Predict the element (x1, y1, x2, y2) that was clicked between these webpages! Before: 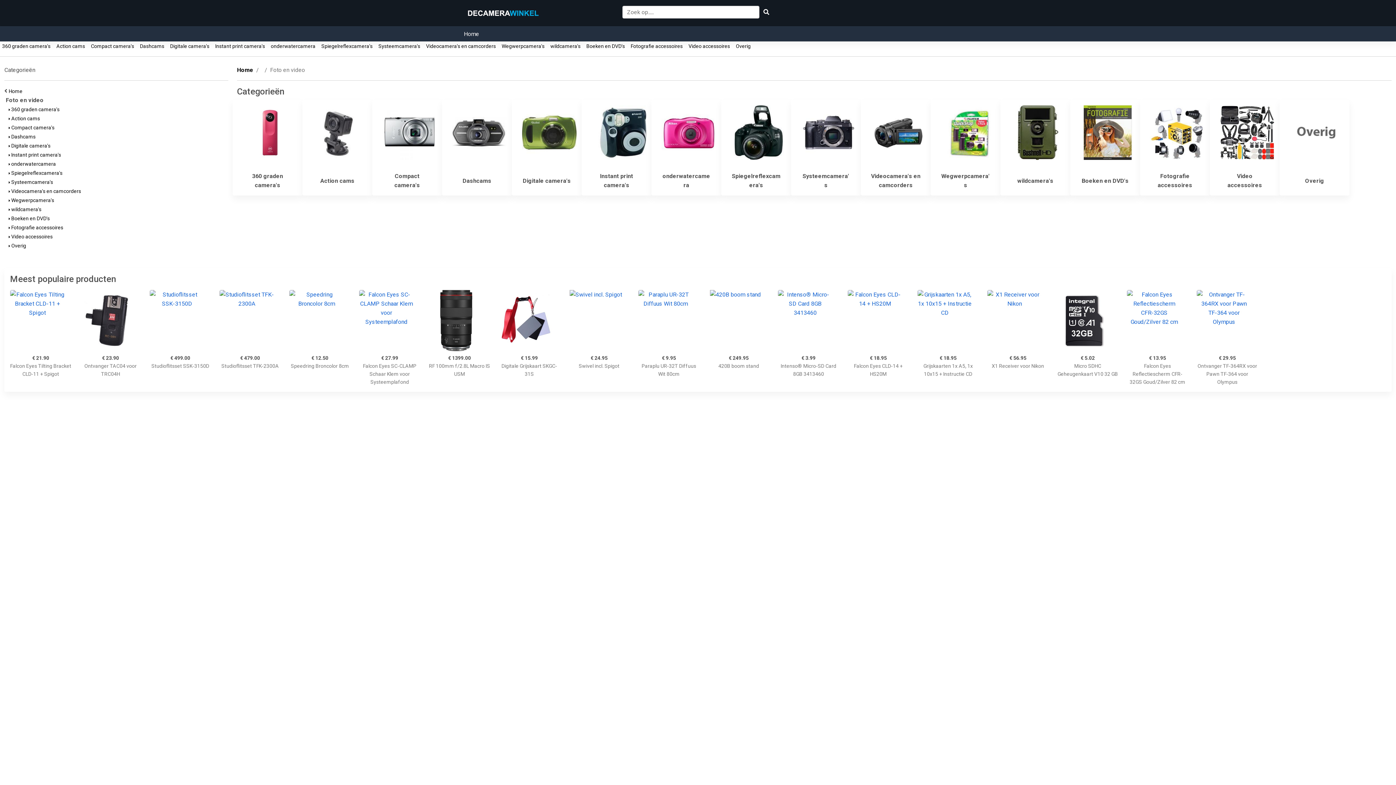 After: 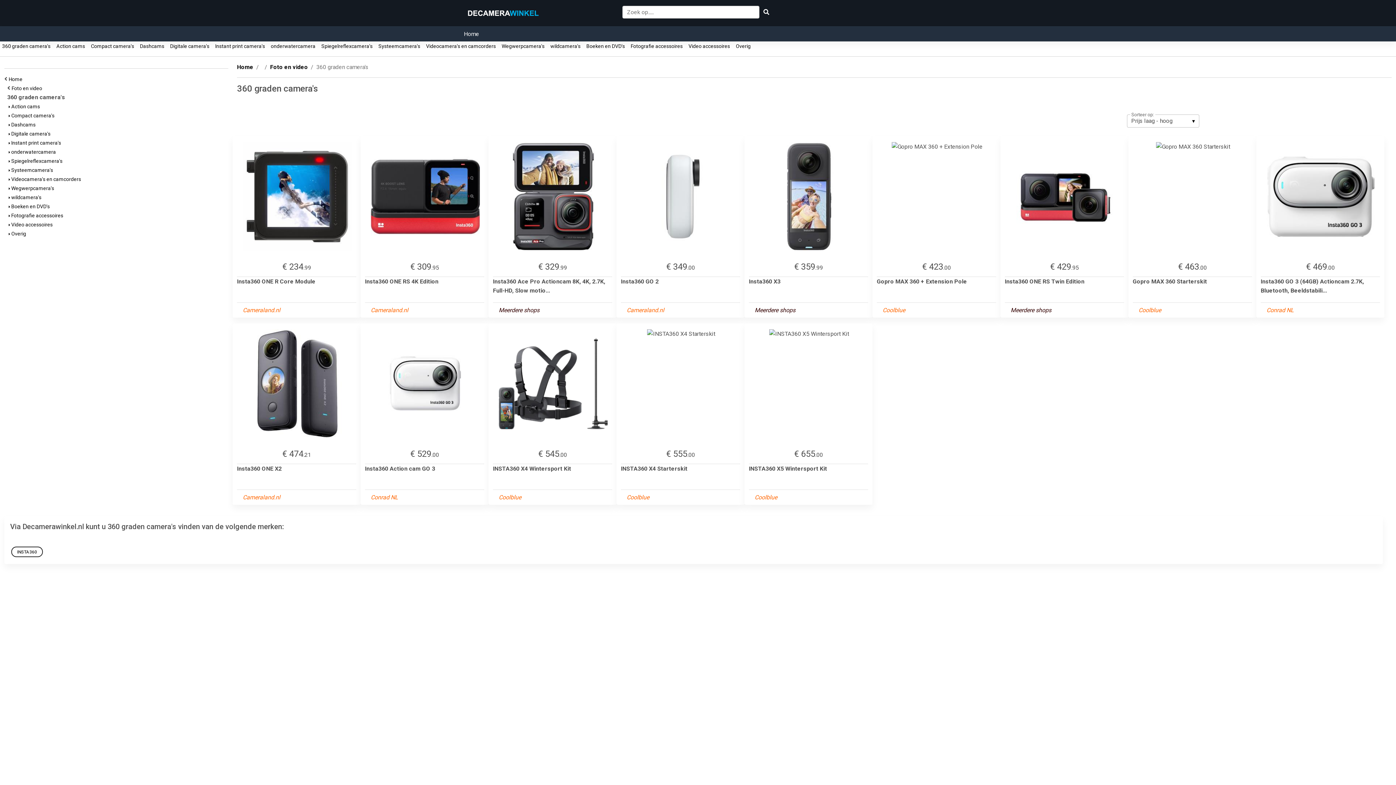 Action: bbox: (8, 106, 59, 112) label:  360 graden camera's